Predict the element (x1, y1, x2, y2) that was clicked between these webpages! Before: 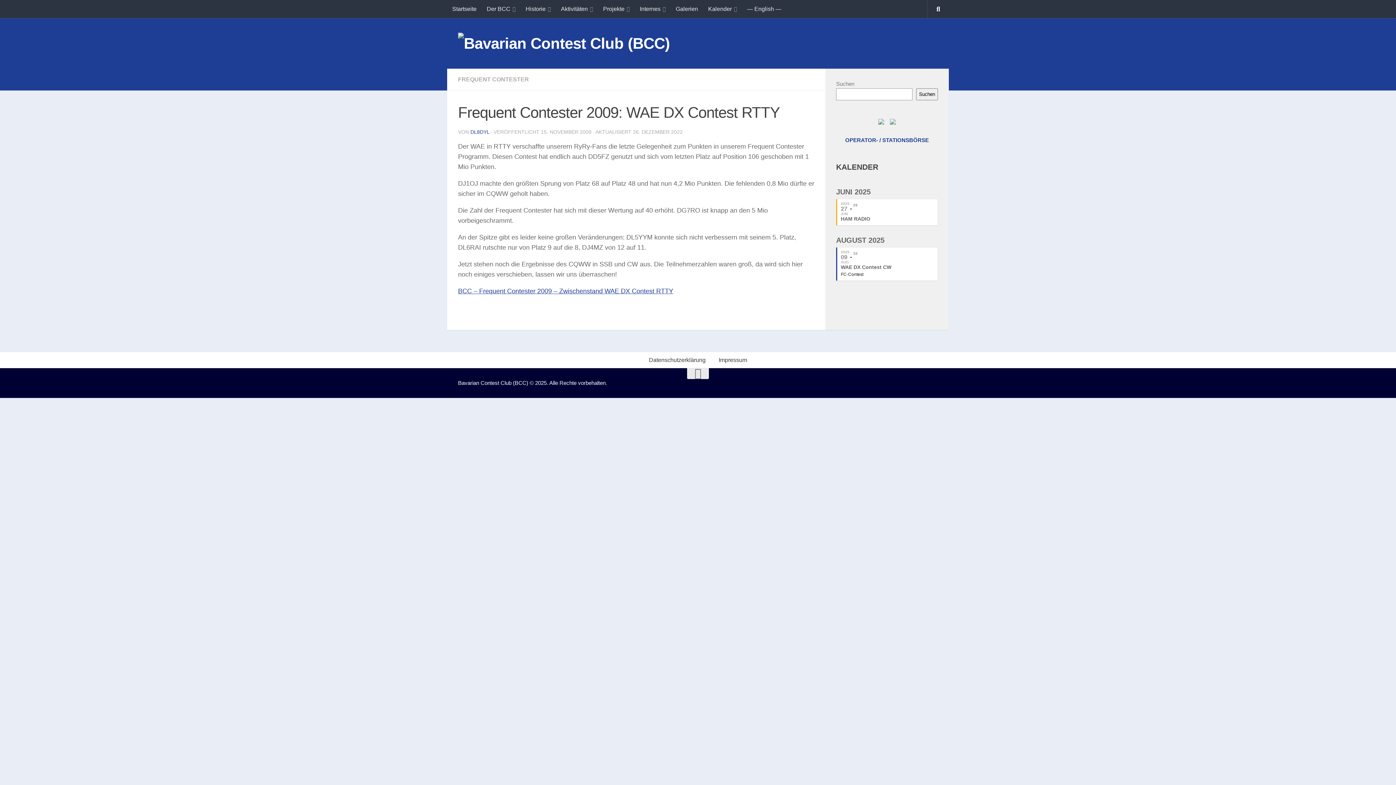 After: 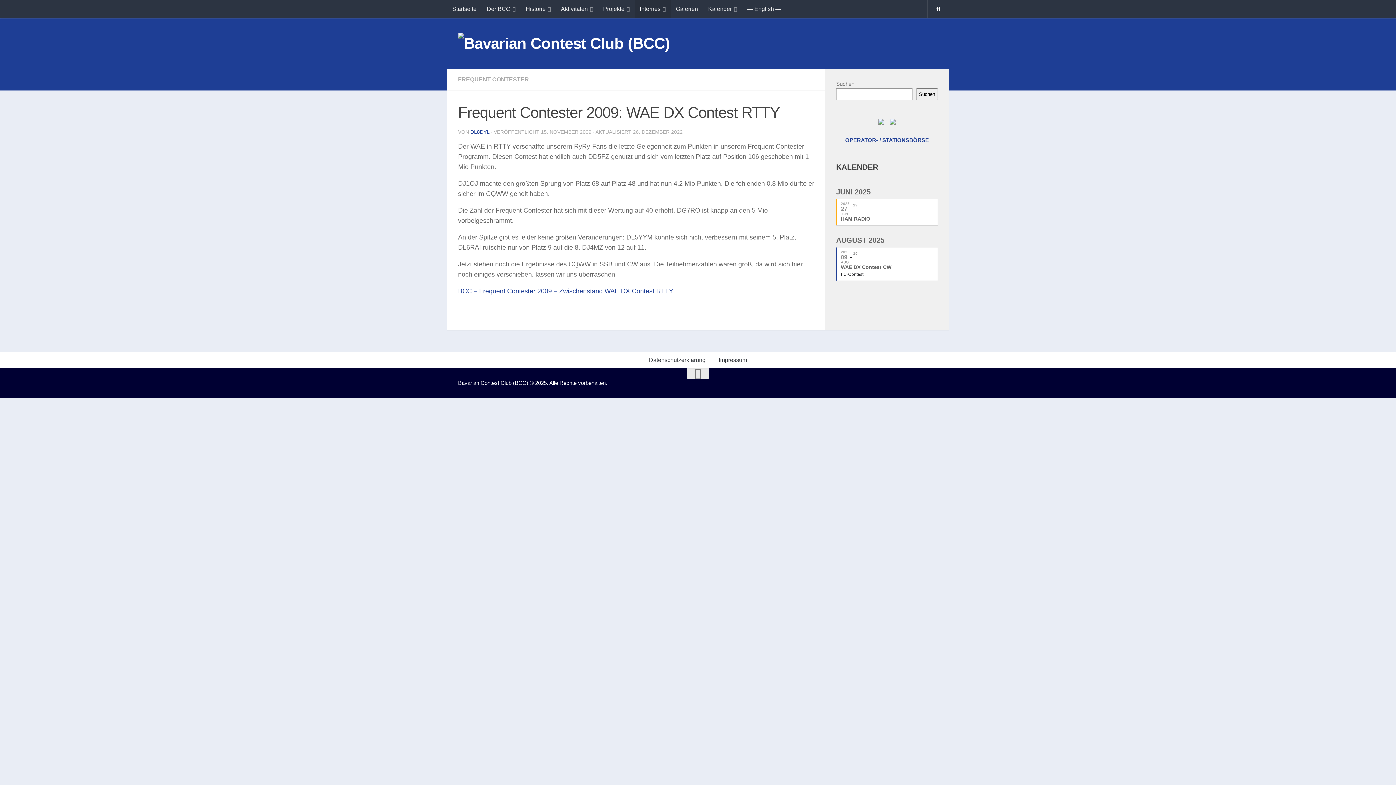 Action: label: Internes bbox: (634, 0, 670, 18)